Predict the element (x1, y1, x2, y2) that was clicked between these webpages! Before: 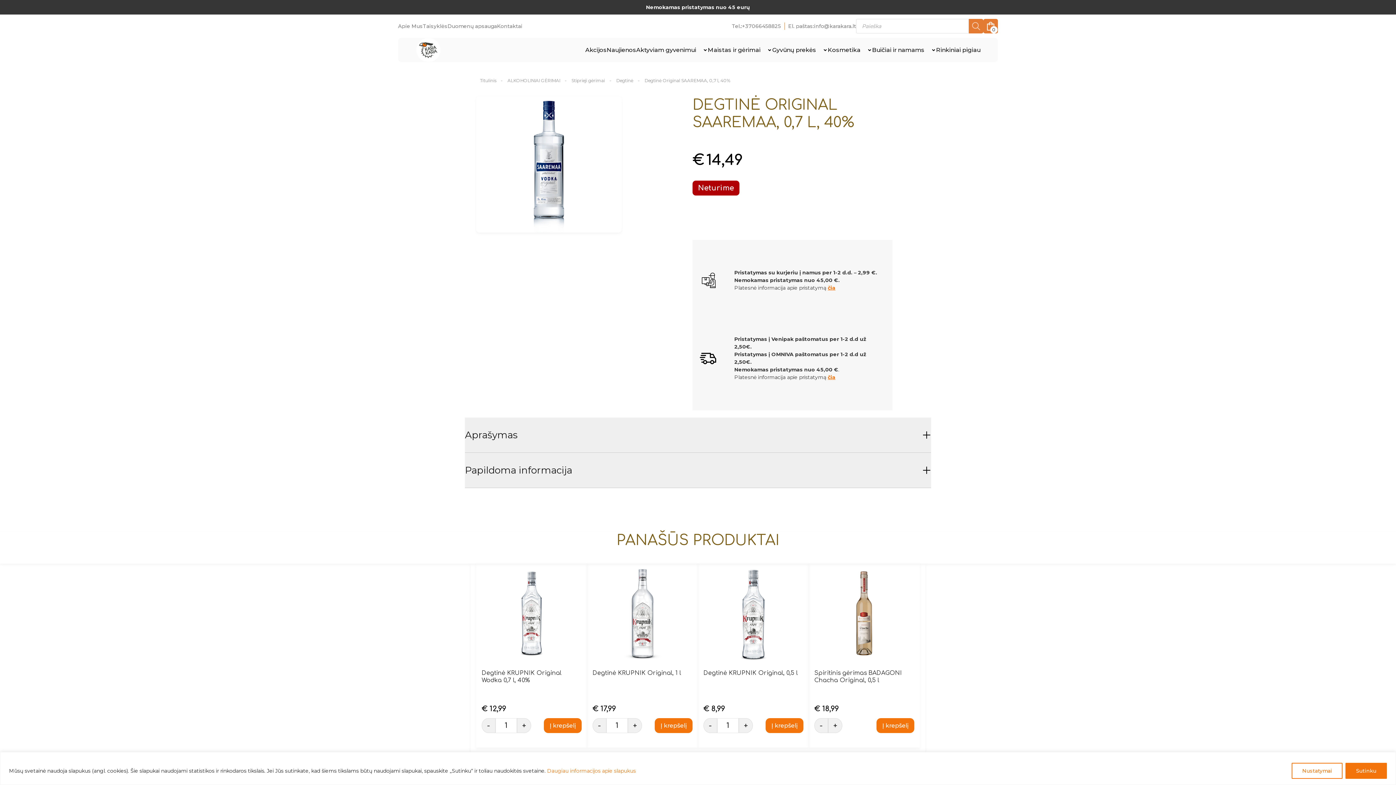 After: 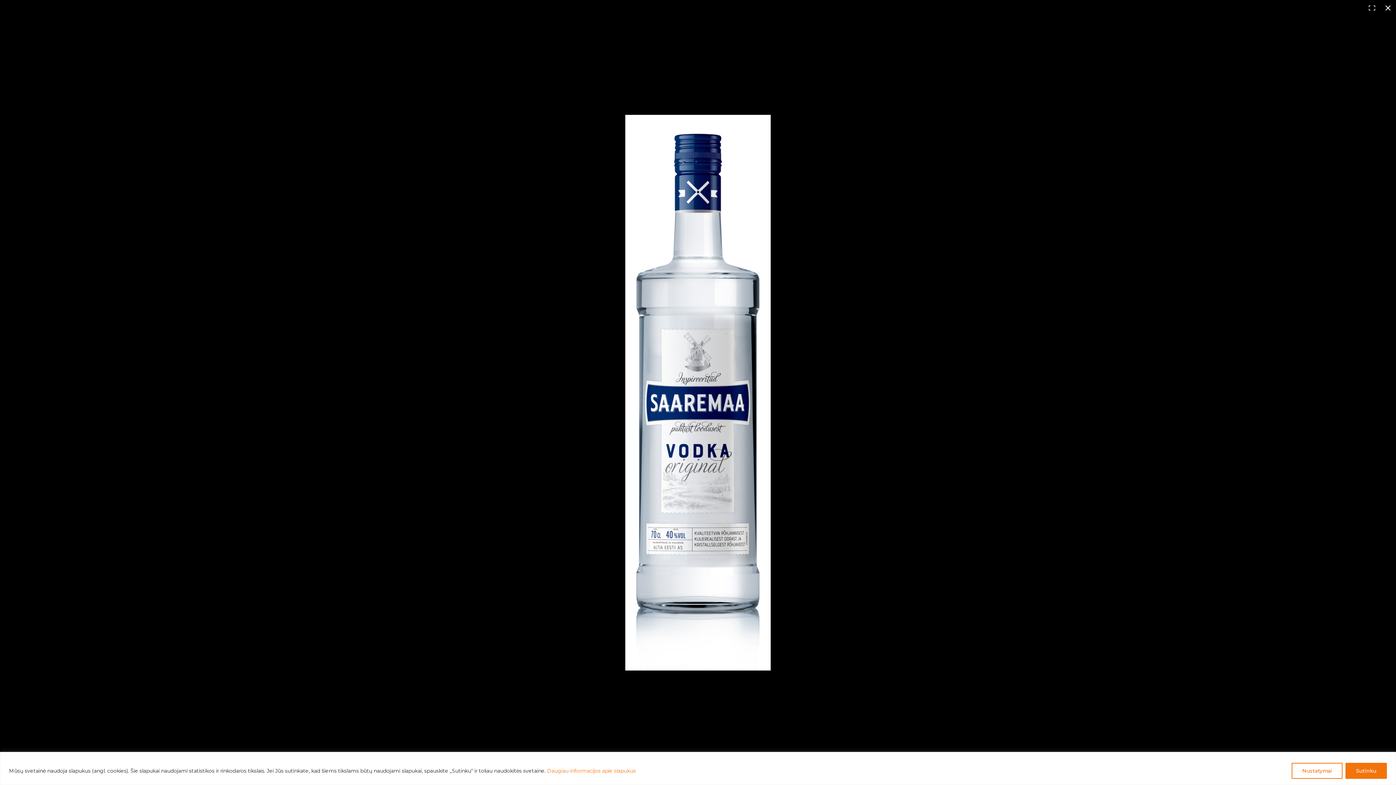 Action: bbox: (476, 96, 621, 232)